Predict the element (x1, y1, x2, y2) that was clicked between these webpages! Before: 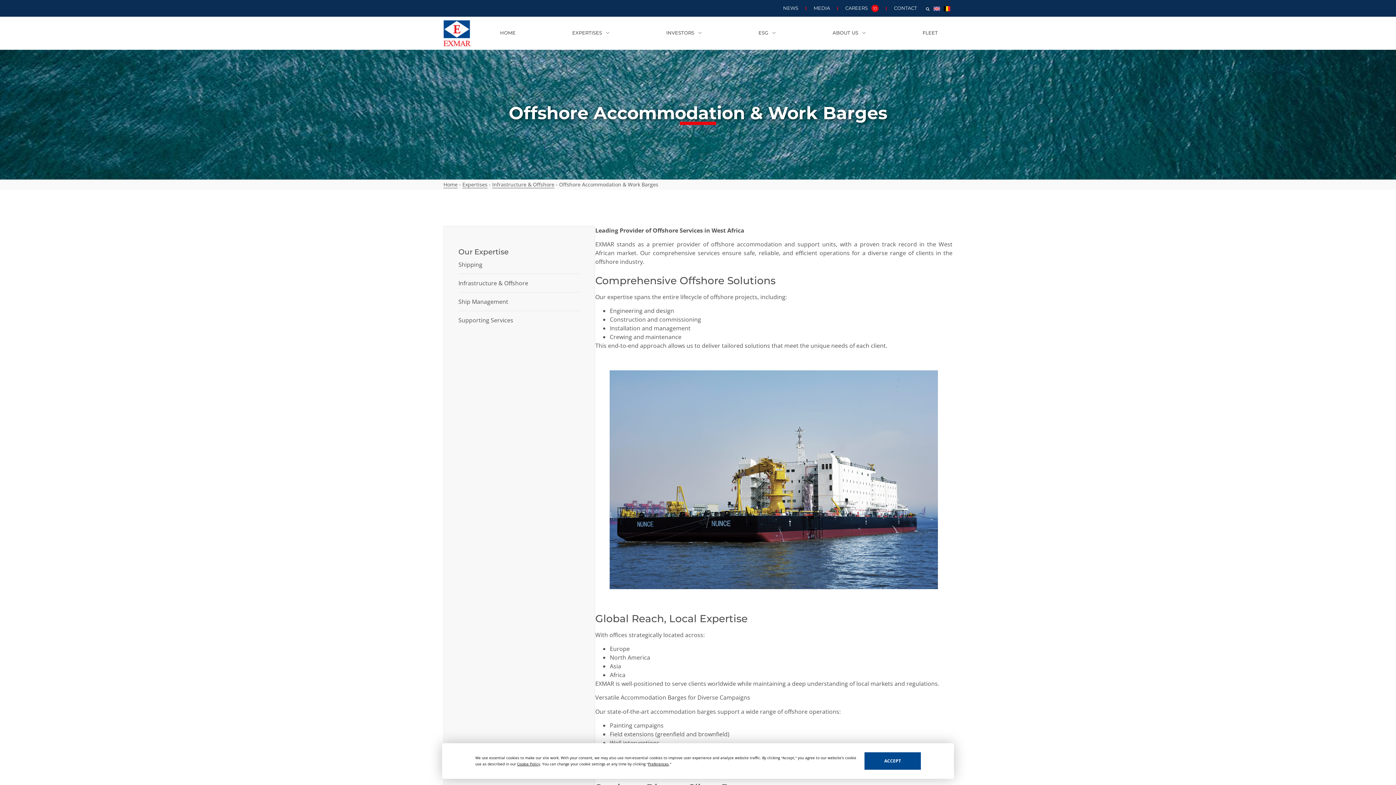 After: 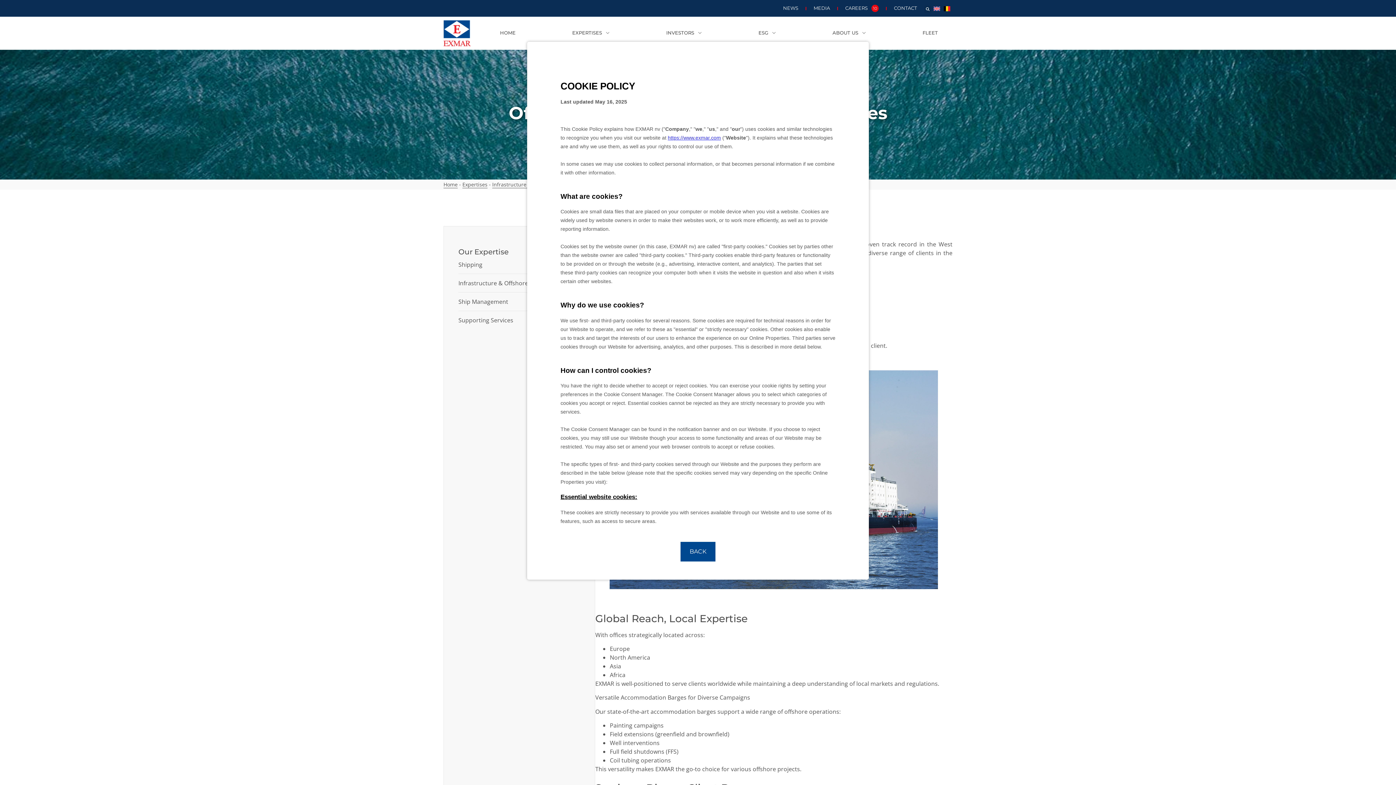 Action: bbox: (517, 761, 540, 767) label: Cookie Policy